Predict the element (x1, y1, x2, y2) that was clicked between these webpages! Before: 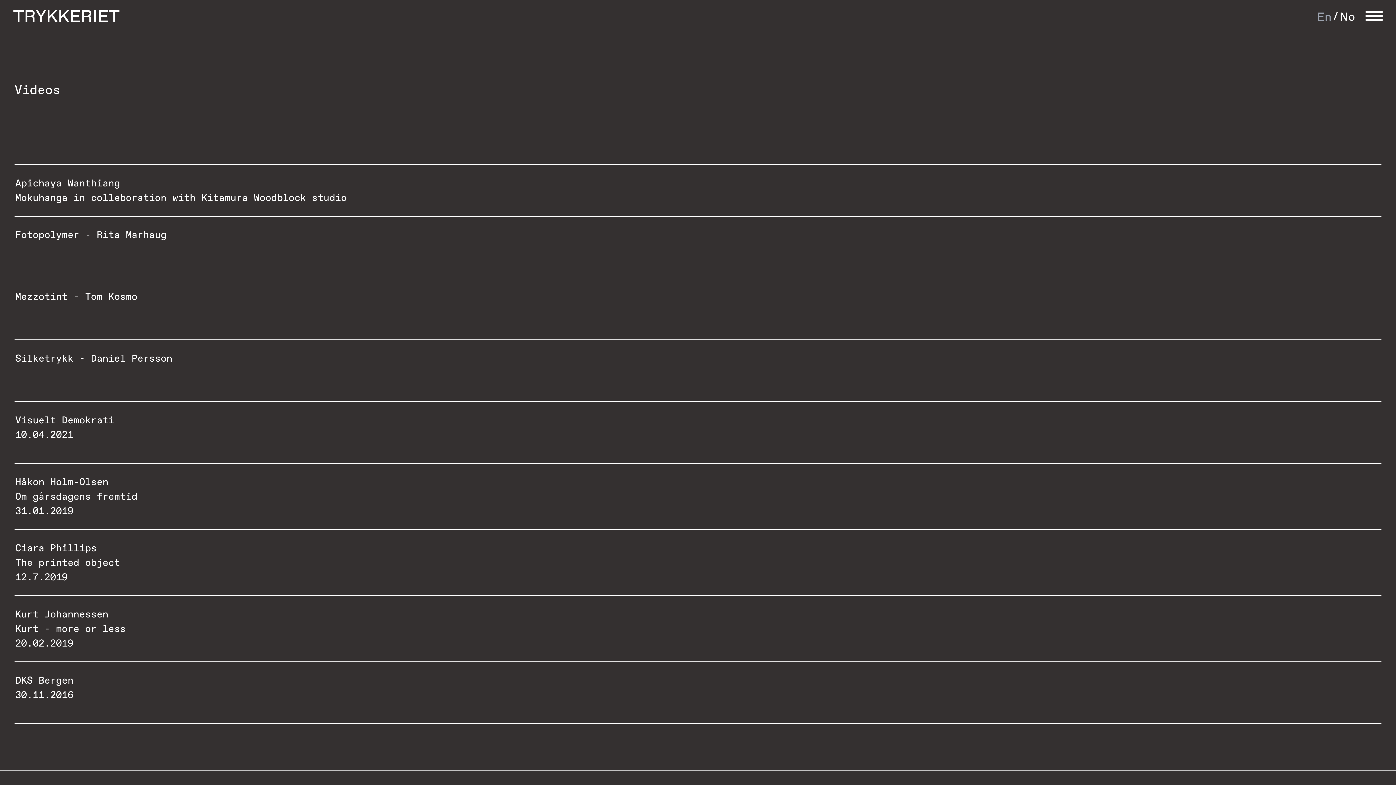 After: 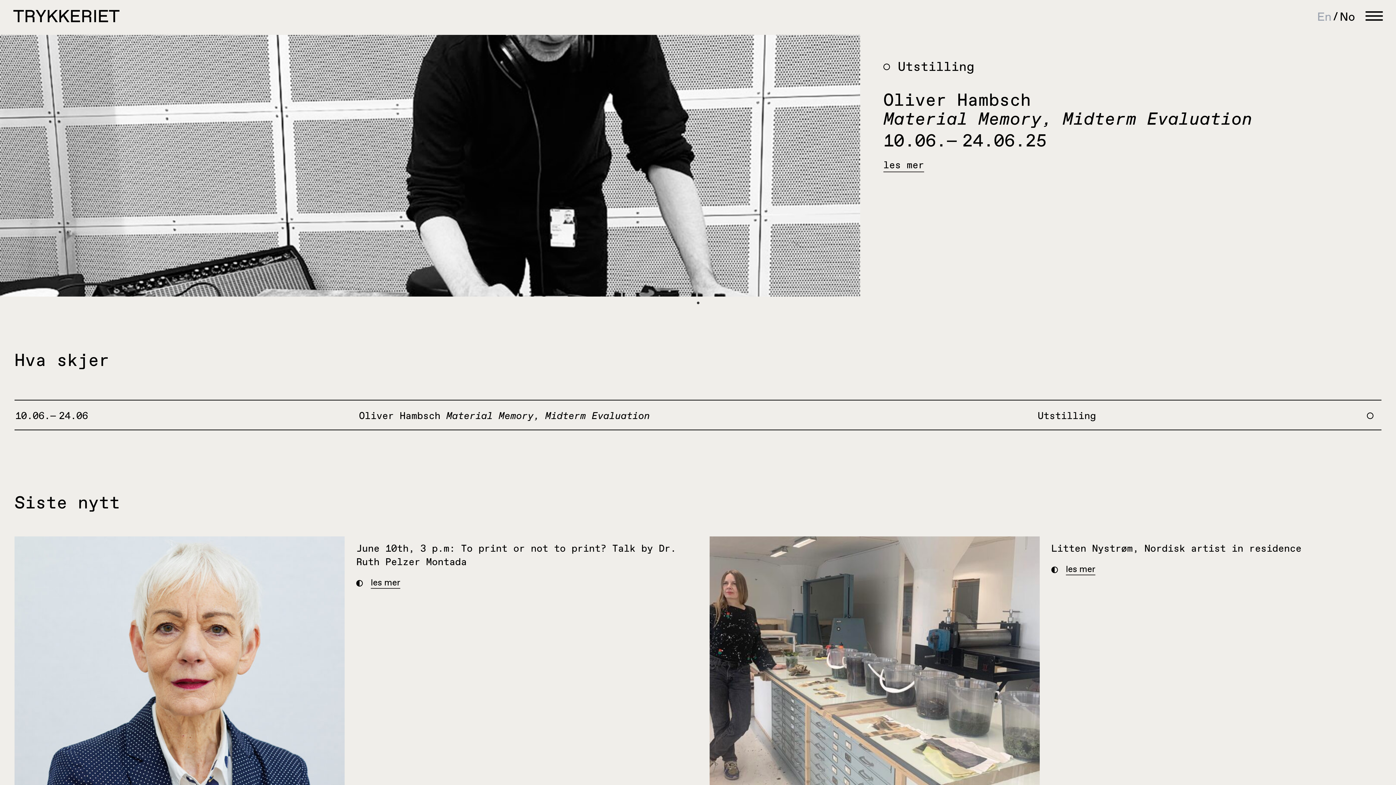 Action: label: TRYKKERIET bbox: (13, 8, 119, 26)